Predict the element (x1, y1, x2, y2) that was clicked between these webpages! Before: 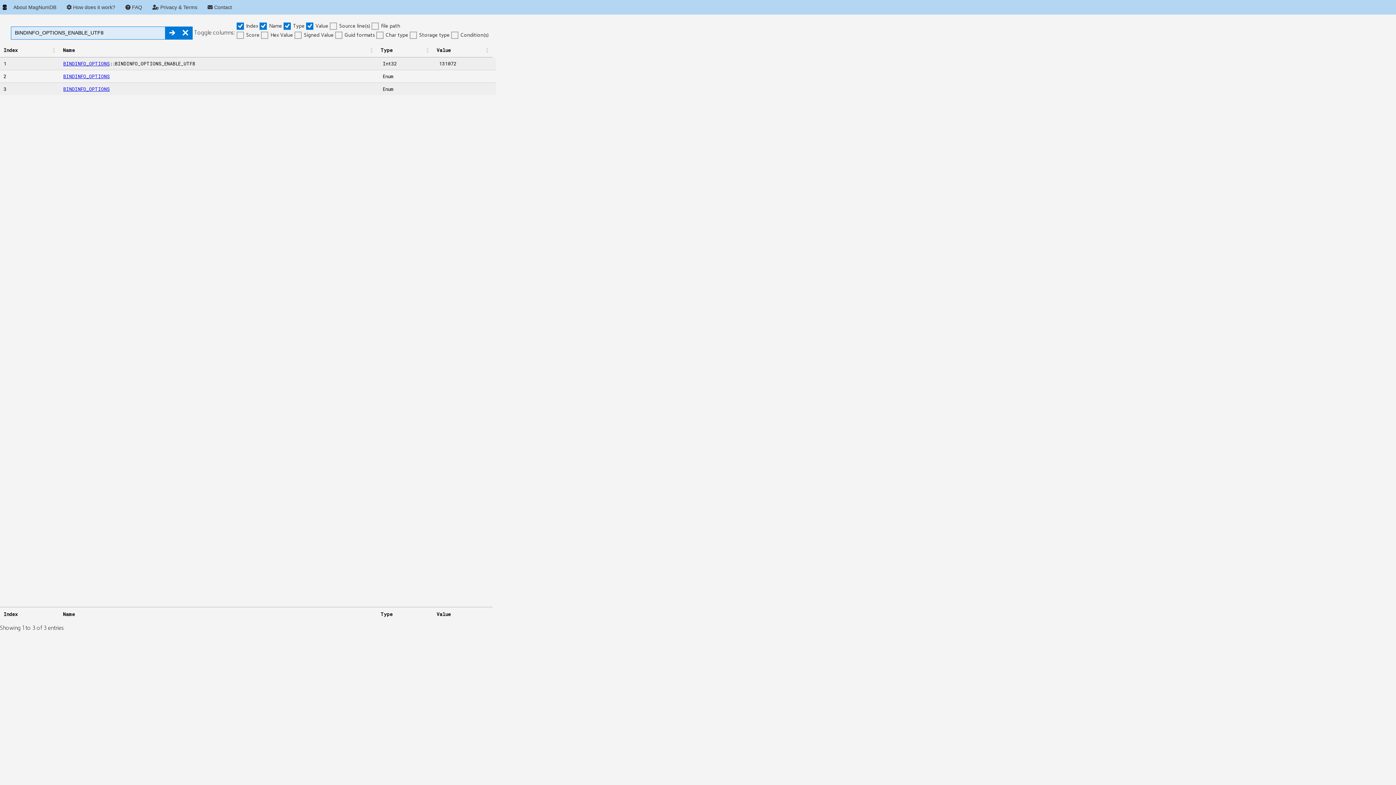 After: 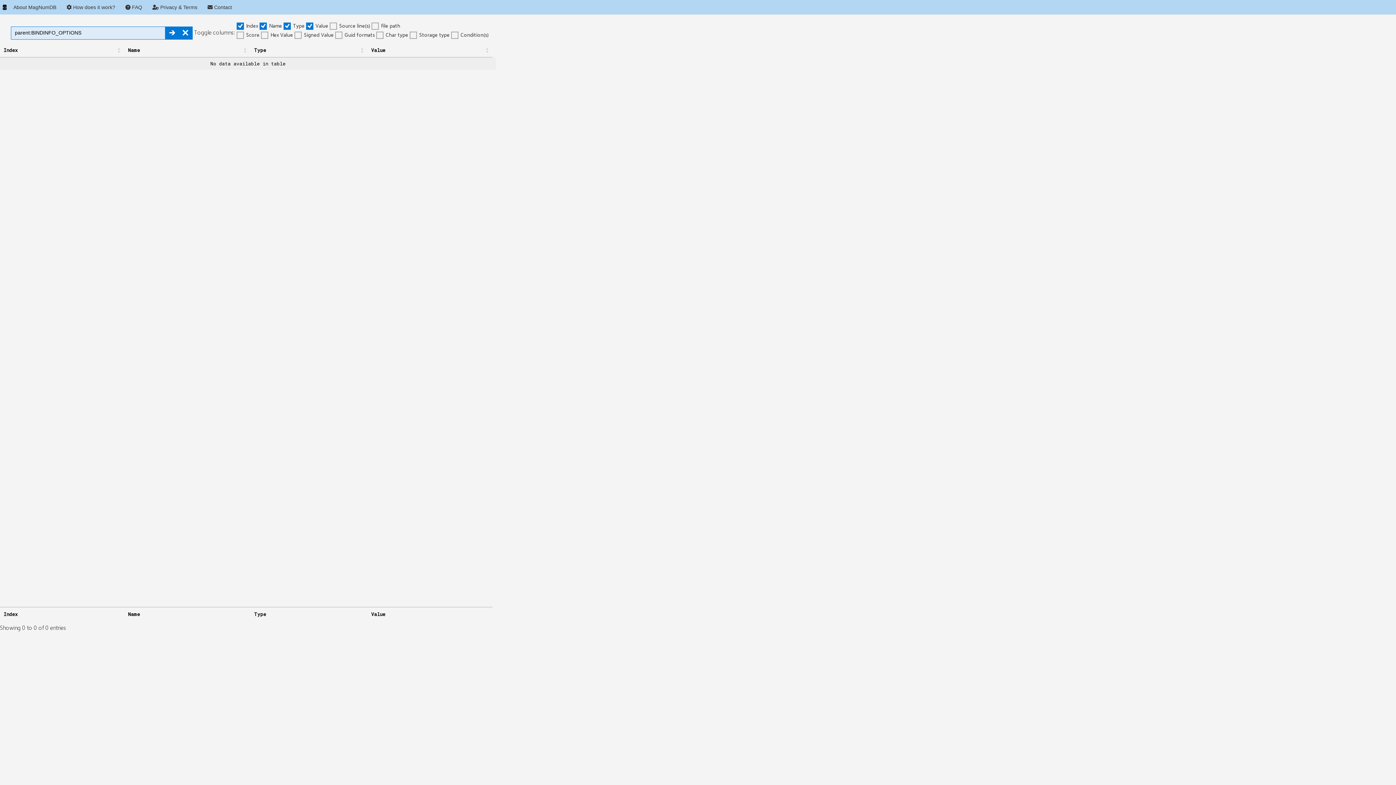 Action: label: BINDINFO_OPTIONS bbox: (63, 85, 109, 92)